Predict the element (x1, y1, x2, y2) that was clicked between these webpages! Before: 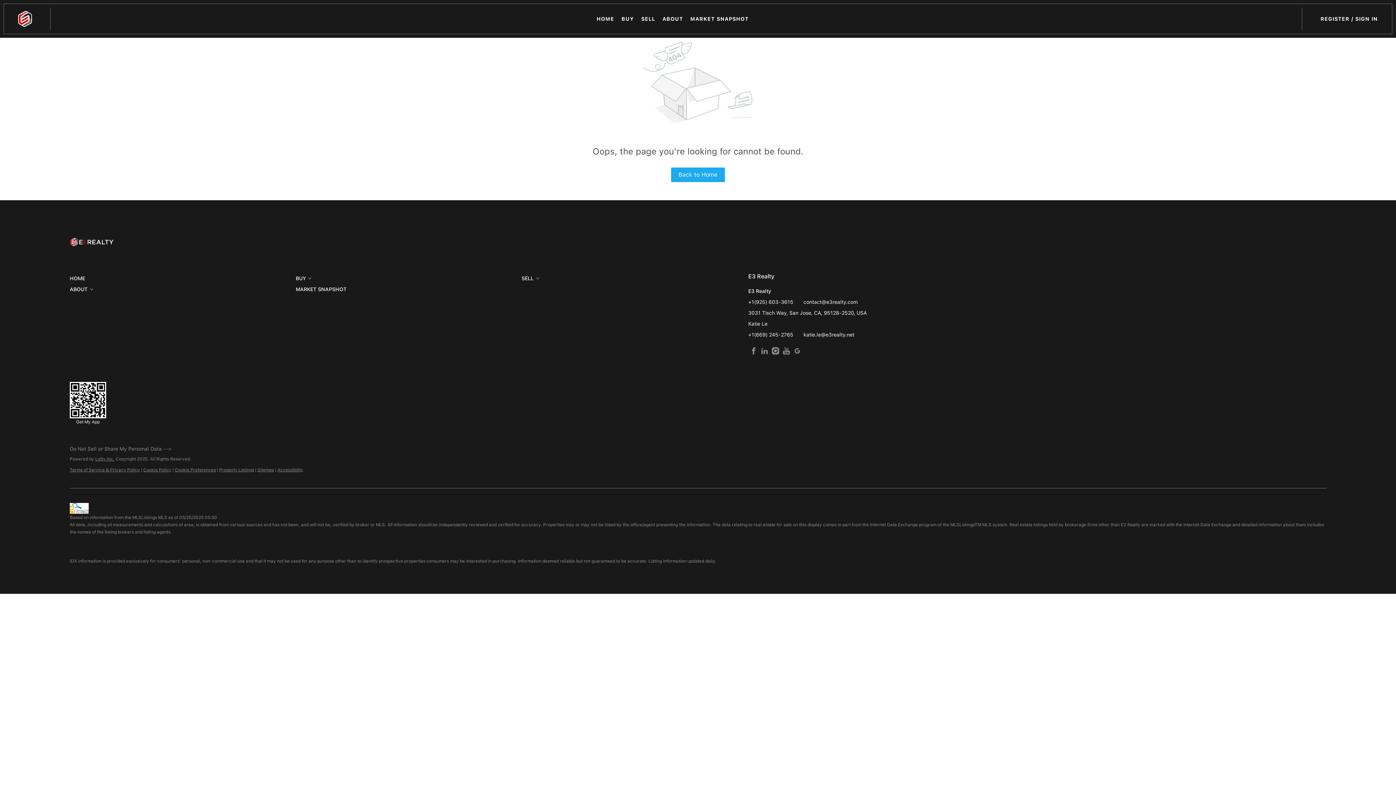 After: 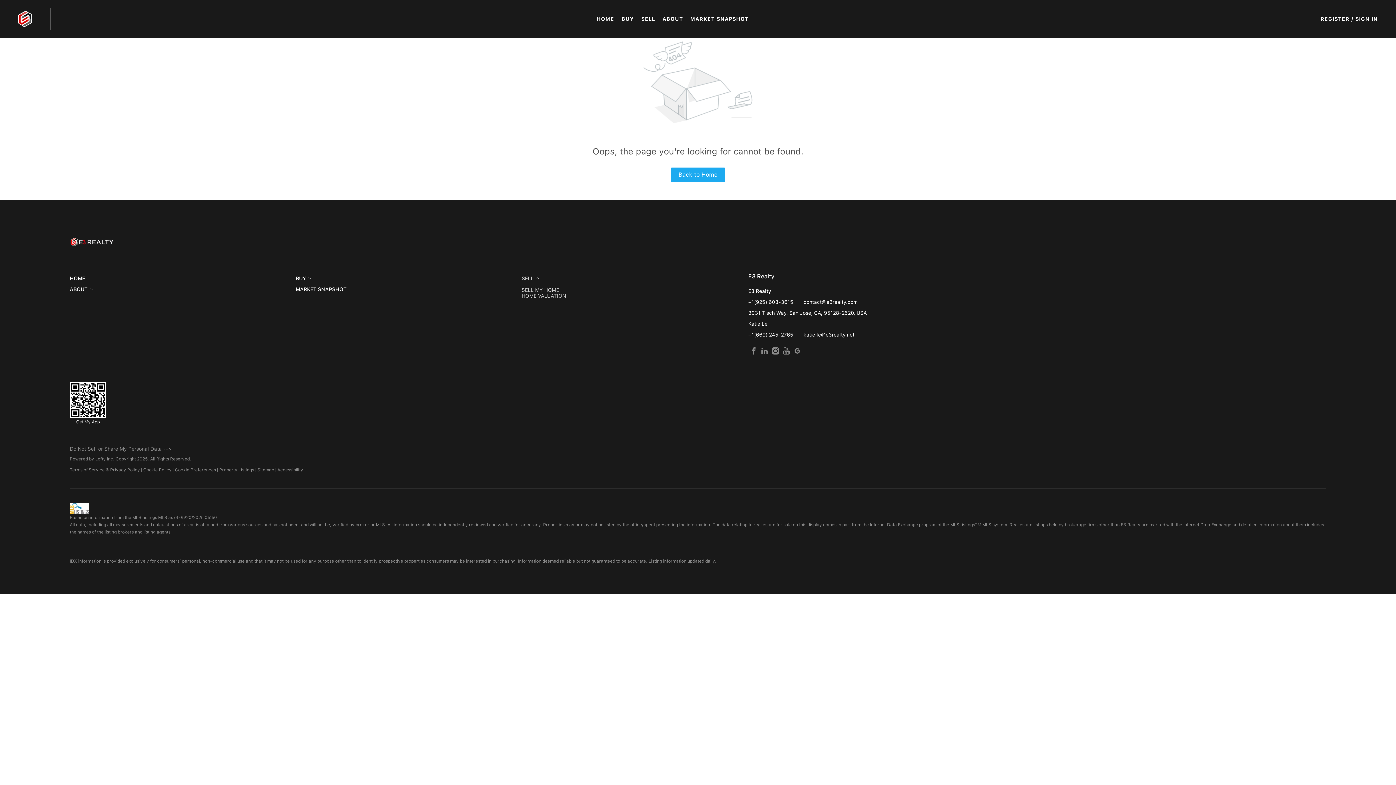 Action: label: SELL bbox: (521, 272, 747, 283)